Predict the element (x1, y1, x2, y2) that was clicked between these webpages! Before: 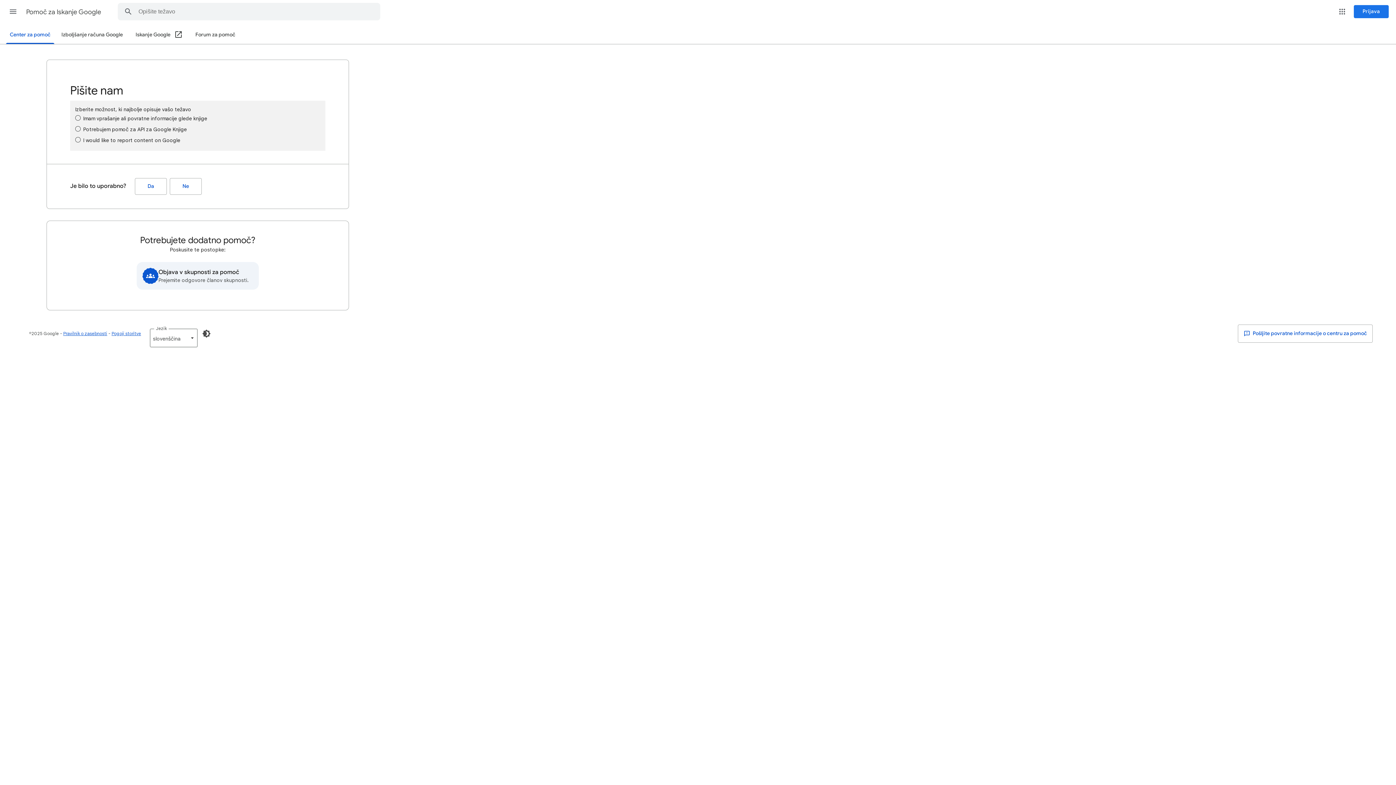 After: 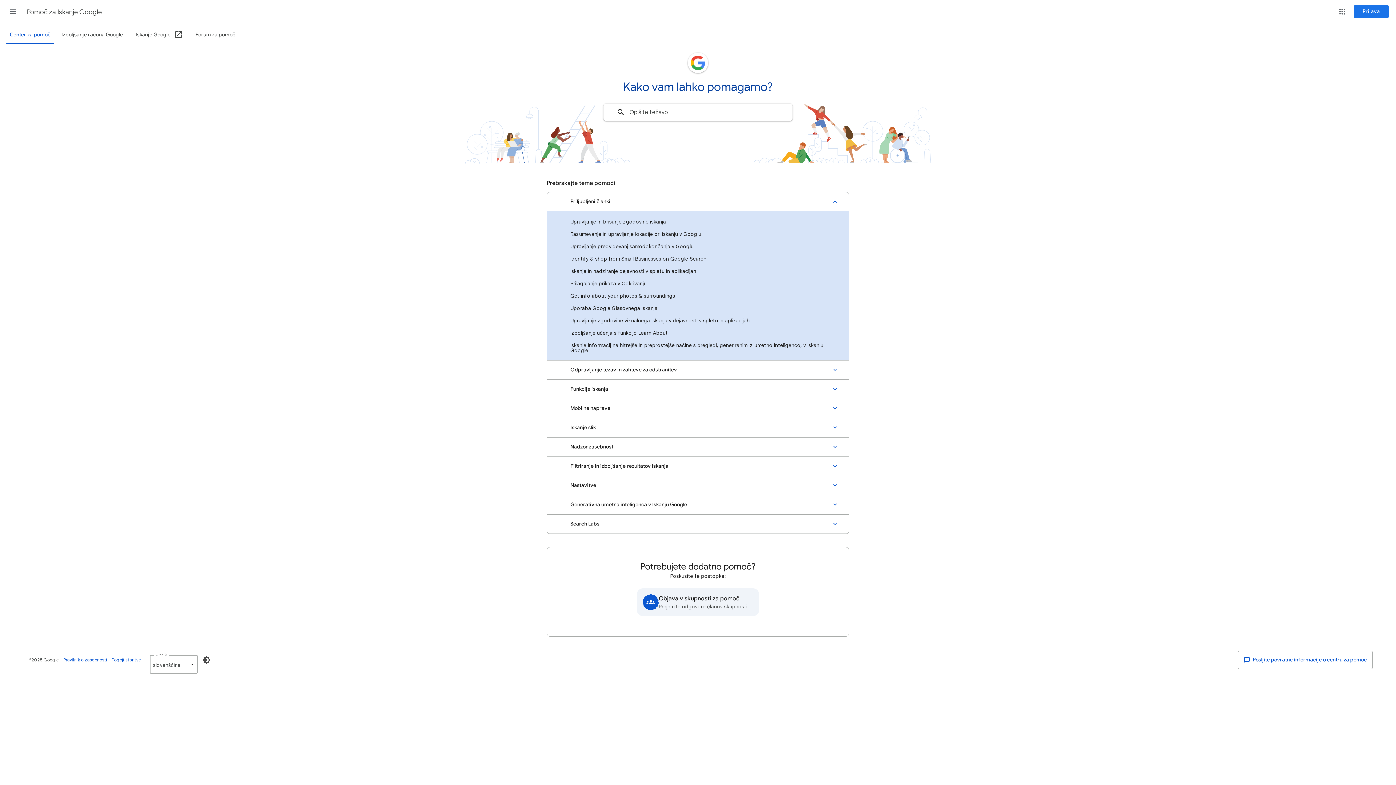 Action: label: Center za pomoč bbox: (5, 26, 54, 44)